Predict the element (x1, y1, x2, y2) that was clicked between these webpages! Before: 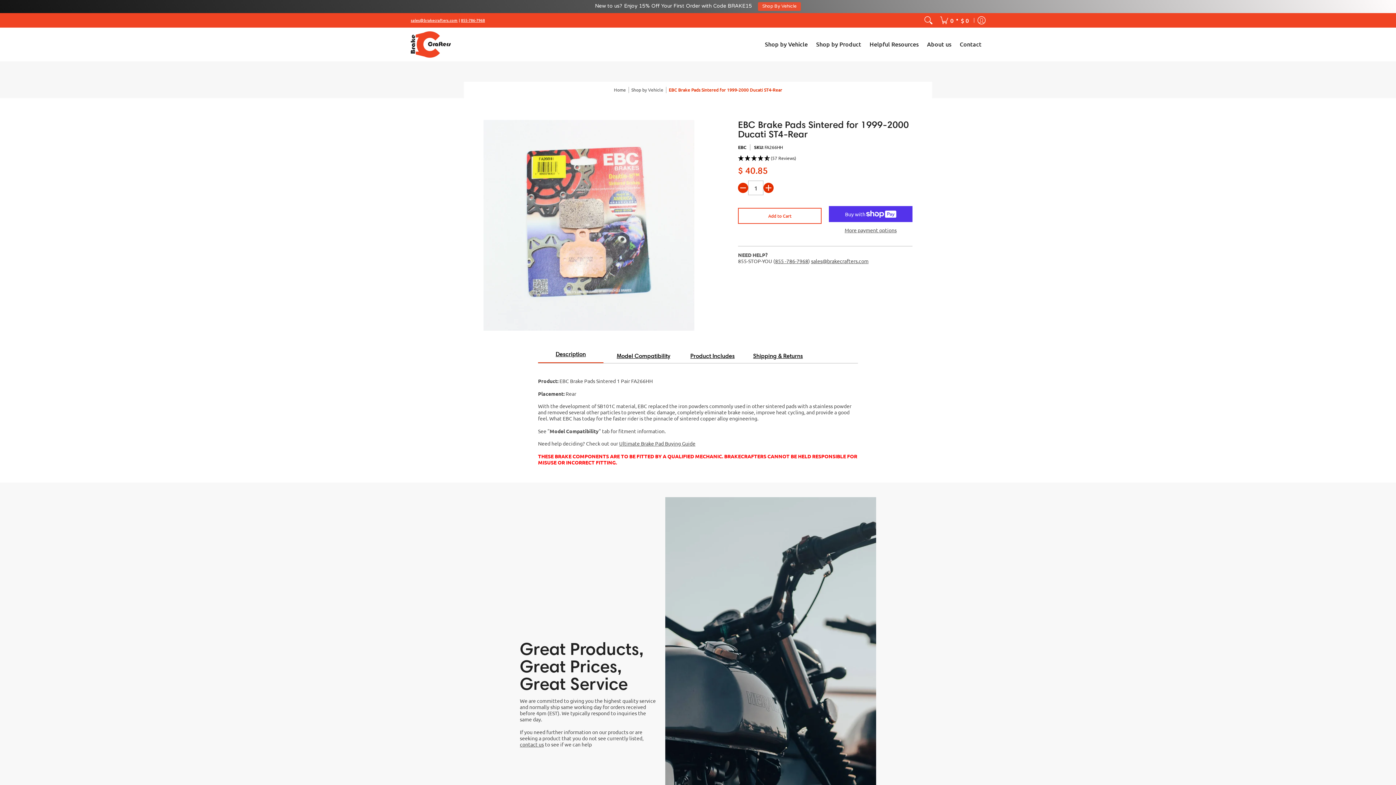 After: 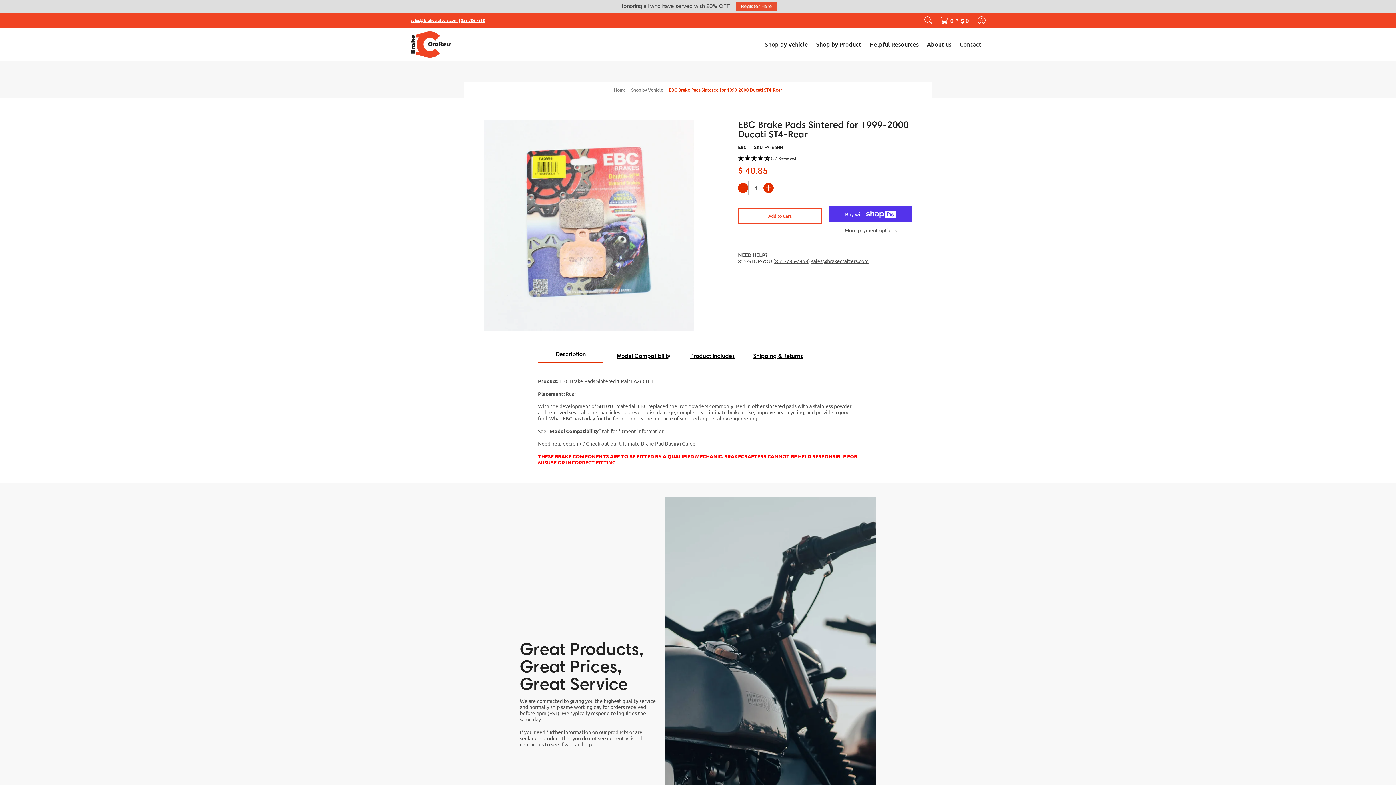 Action: bbox: (738, 182, 748, 193) label: Subtract